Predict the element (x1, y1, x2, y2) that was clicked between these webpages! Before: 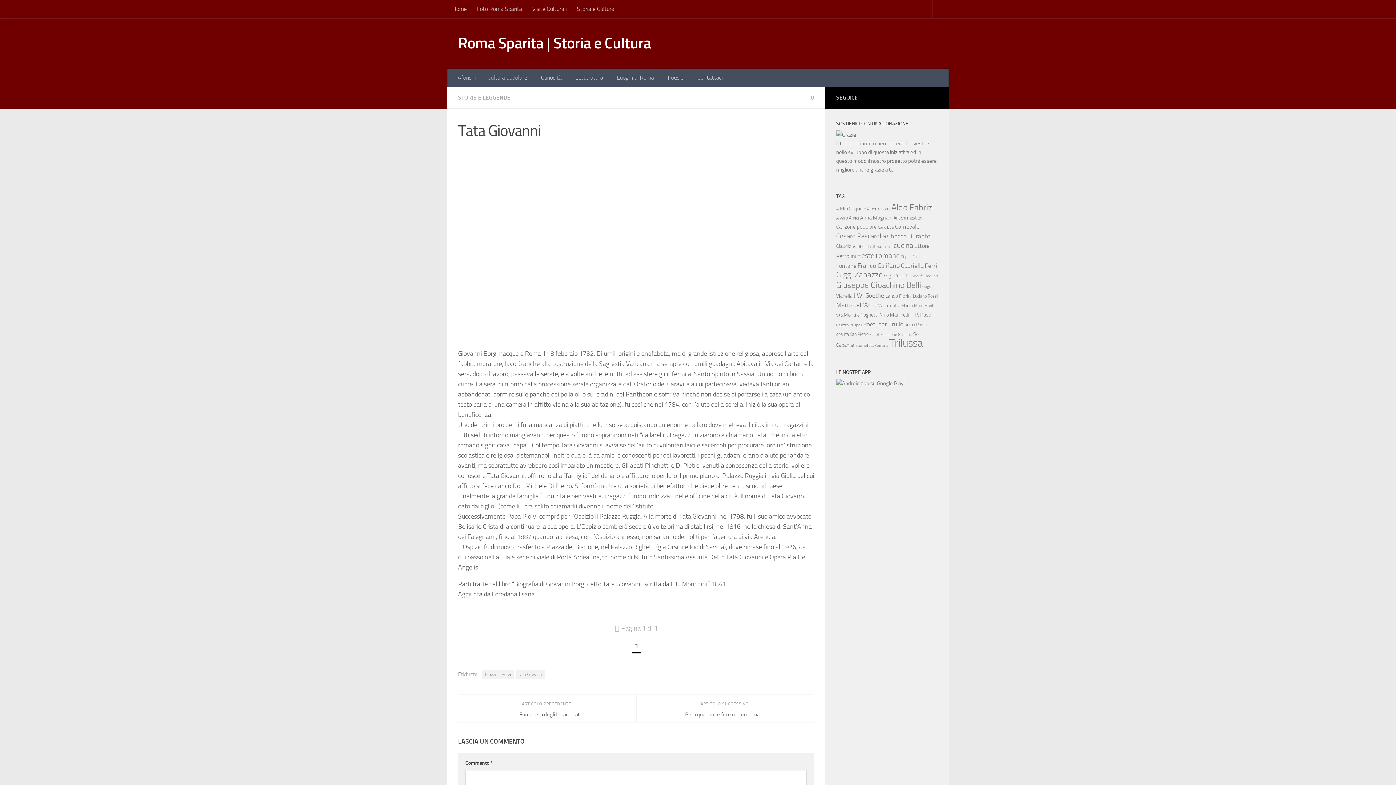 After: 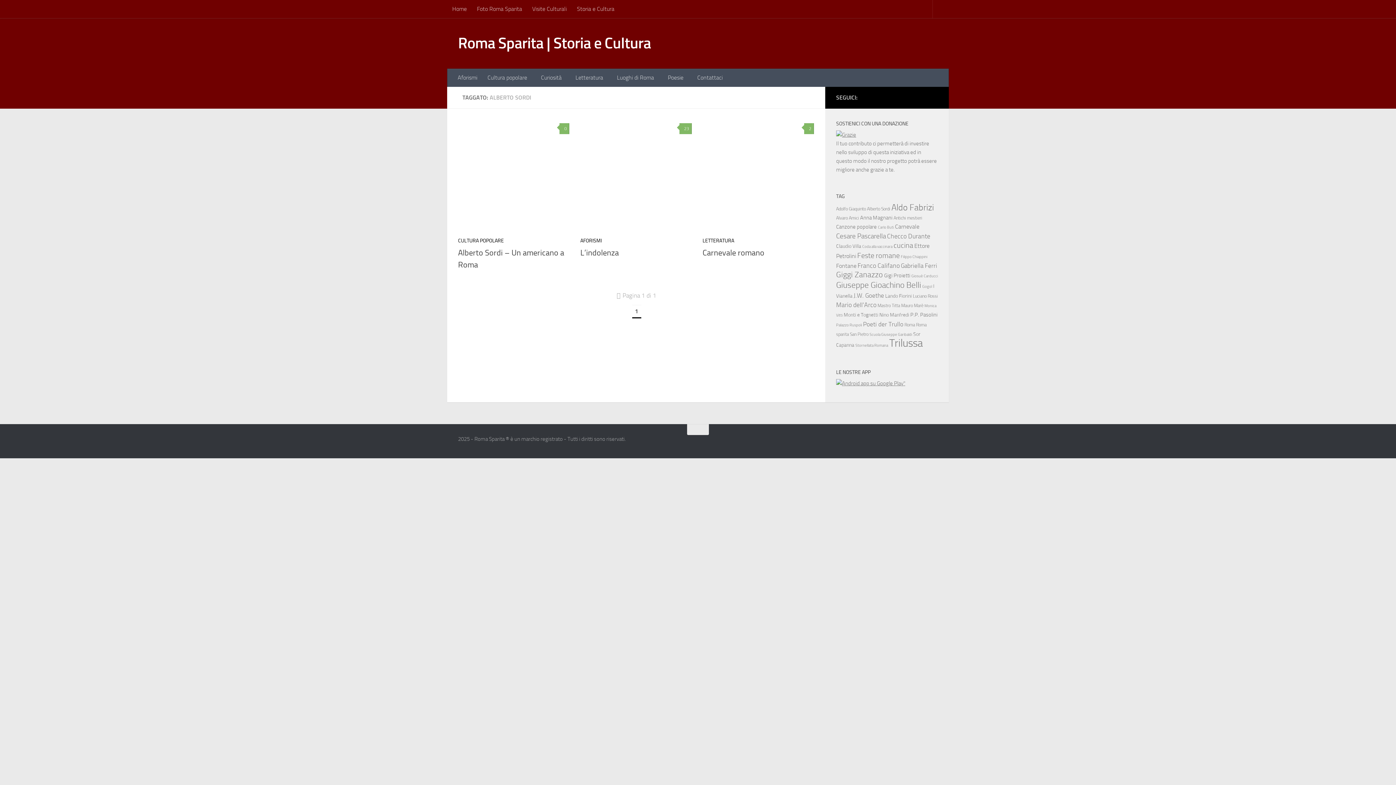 Action: label: Alberto Sordi (3 elementi) bbox: (867, 206, 890, 211)